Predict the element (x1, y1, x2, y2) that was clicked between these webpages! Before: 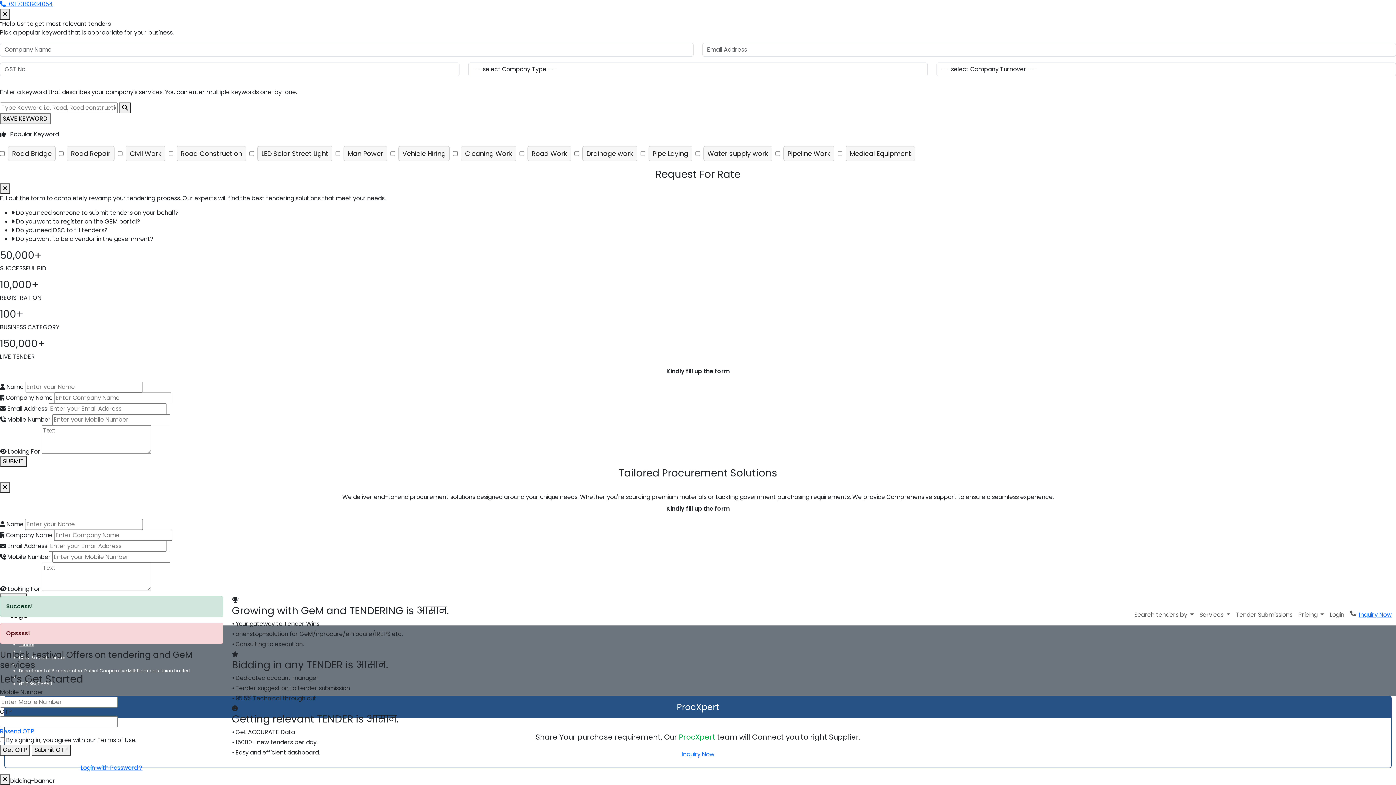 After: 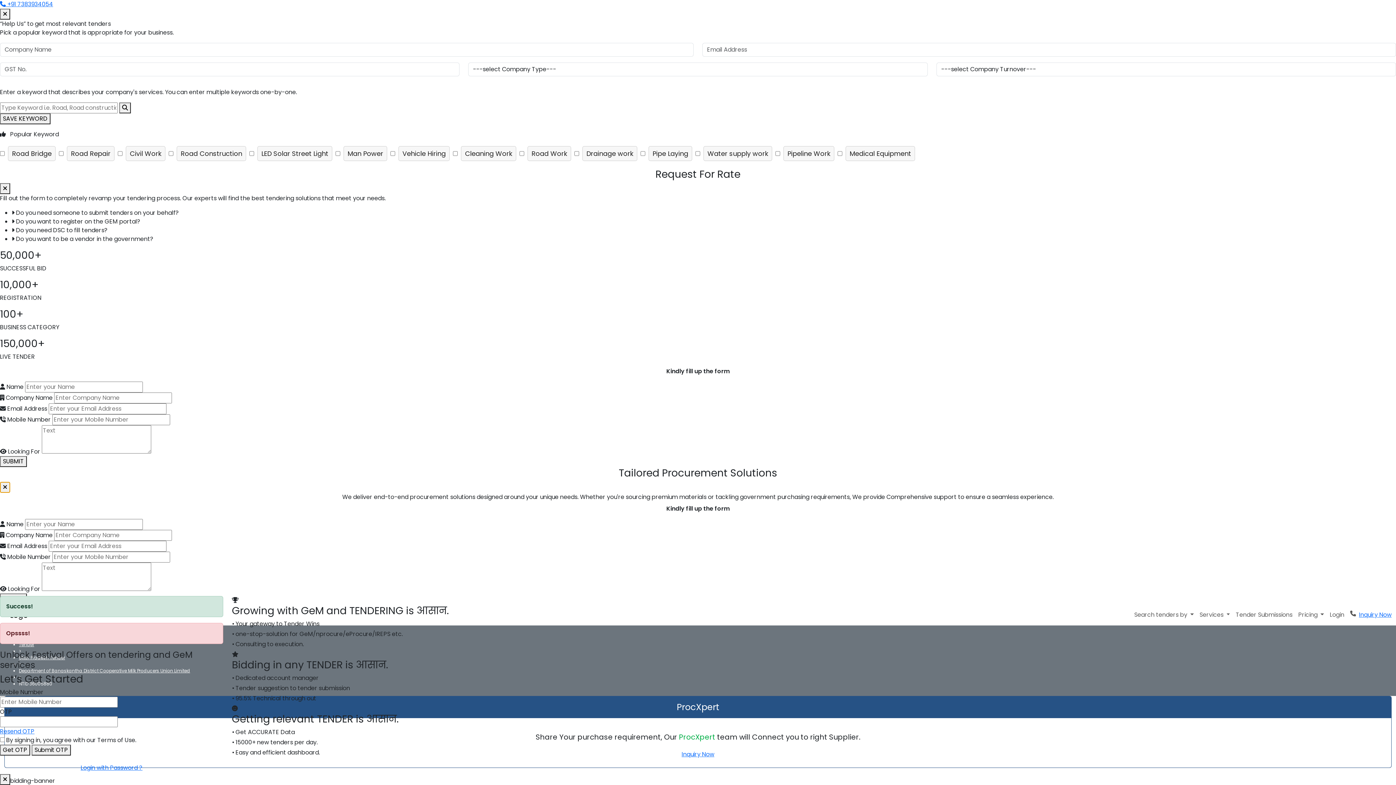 Action: bbox: (0, 482, 10, 493)